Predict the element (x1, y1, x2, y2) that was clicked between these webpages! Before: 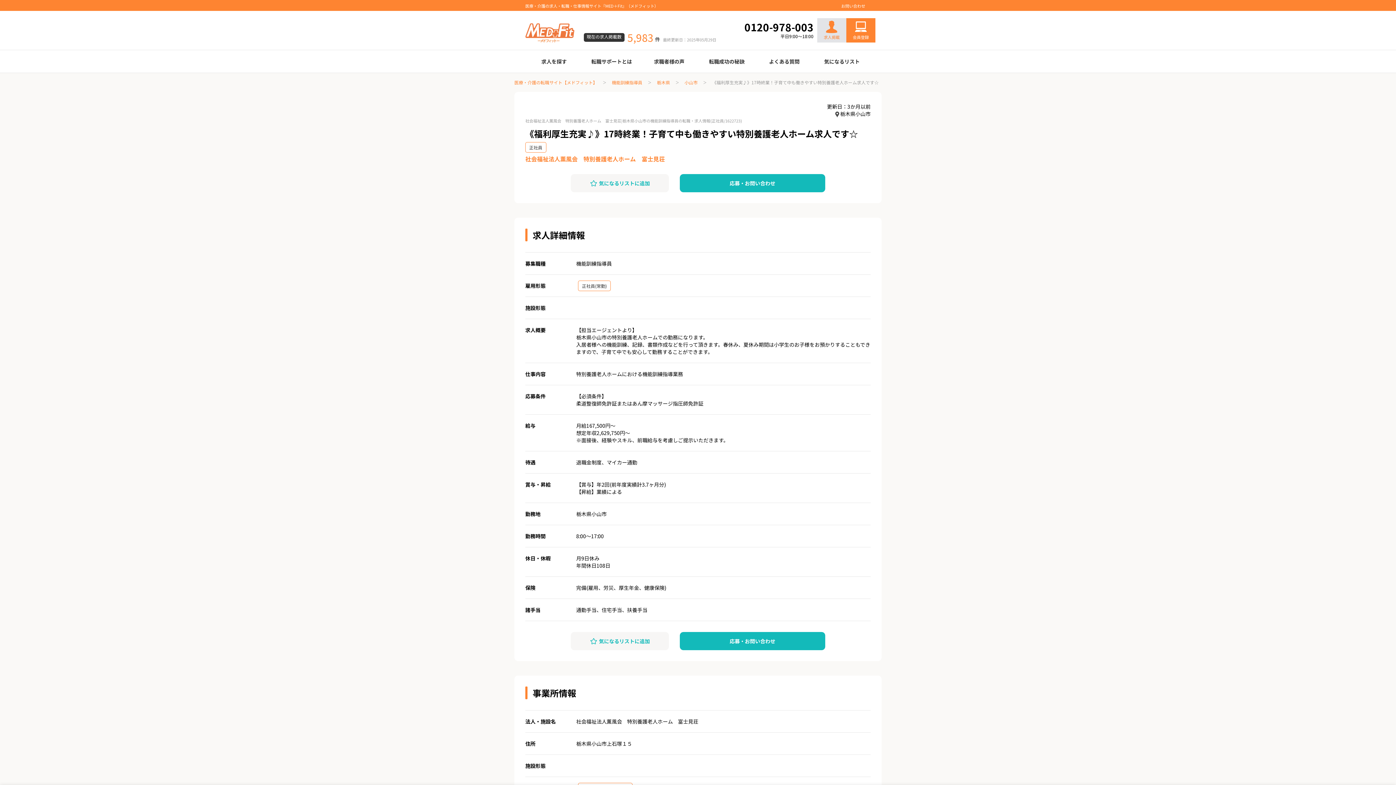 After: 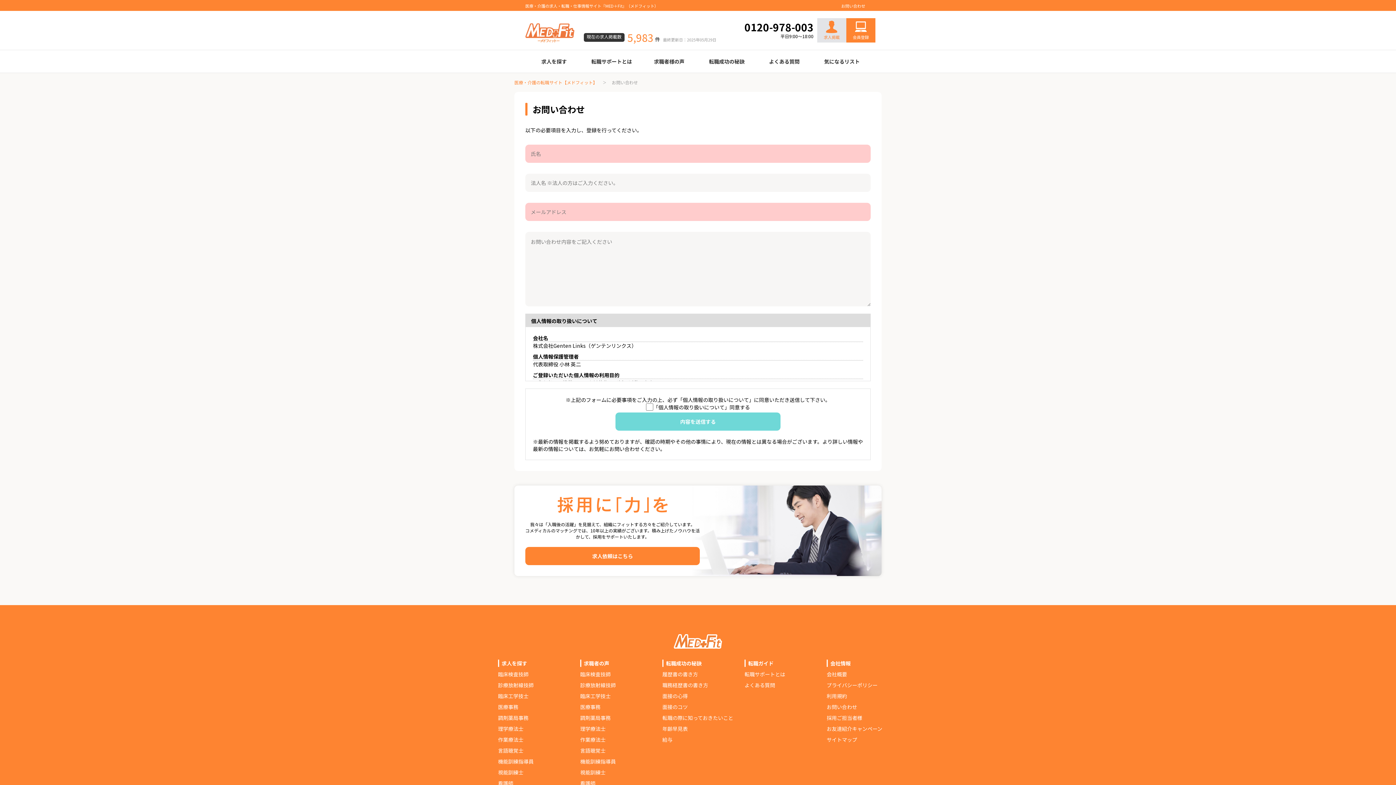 Action: bbox: (841, 2, 865, 8) label: お問い合わせ